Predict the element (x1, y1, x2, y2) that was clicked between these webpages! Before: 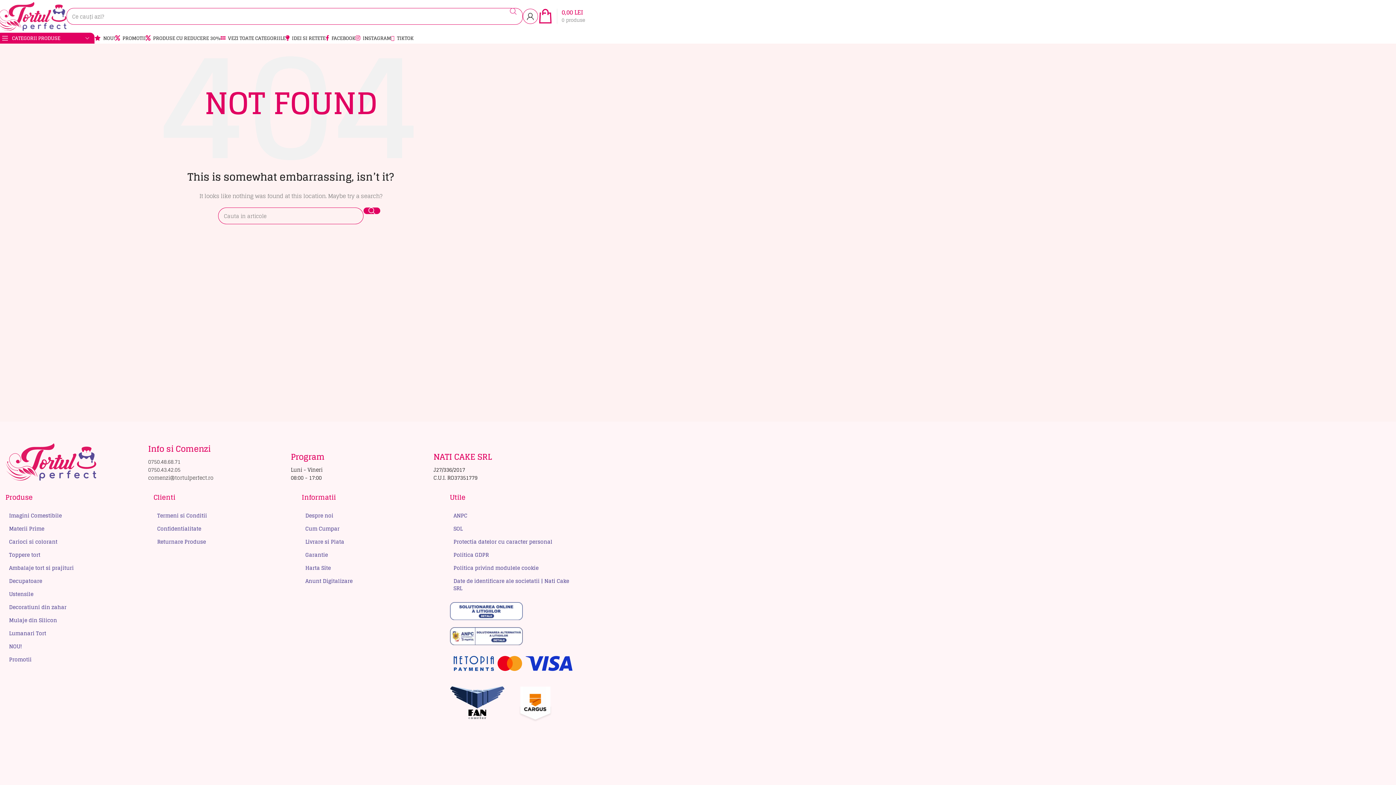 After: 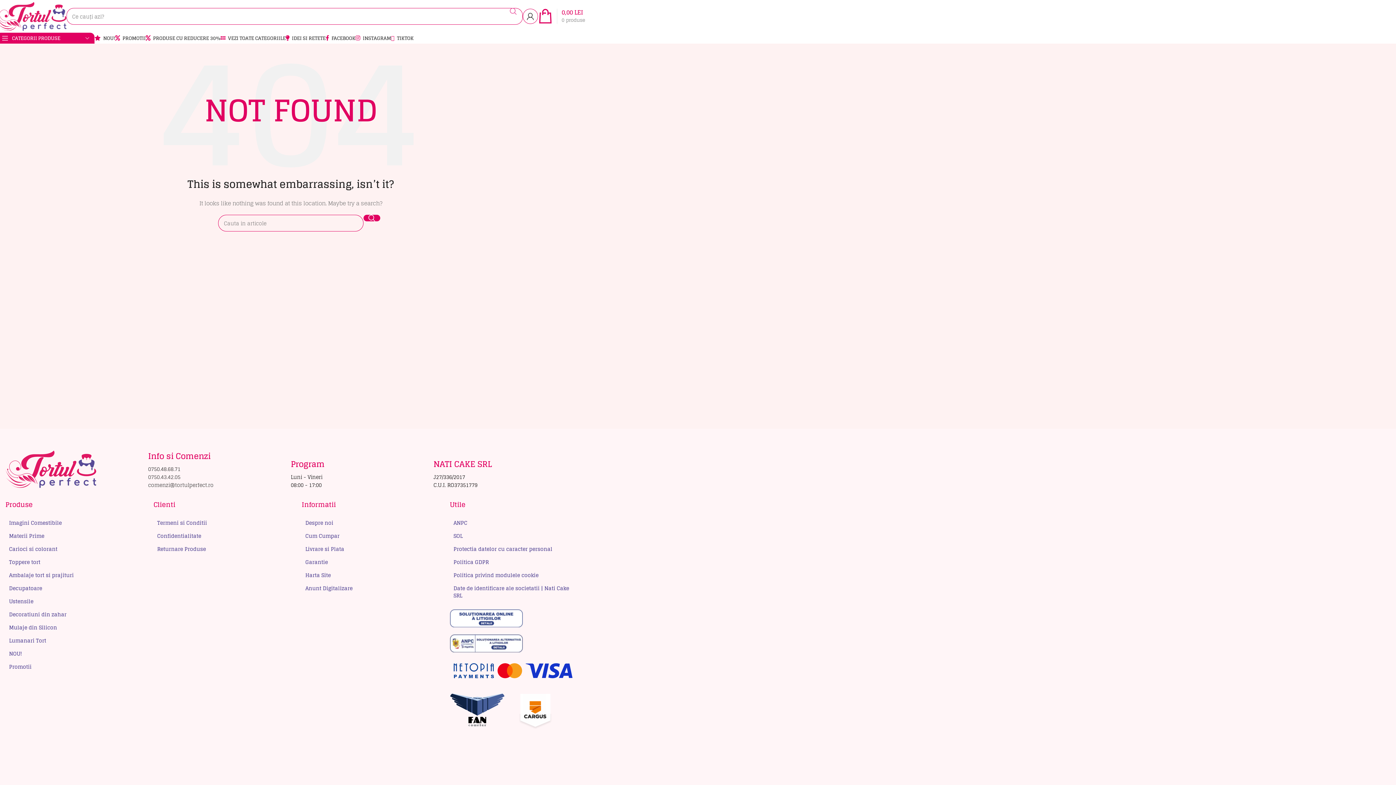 Action: label: 0750.48.68.71 bbox: (148, 457, 180, 466)